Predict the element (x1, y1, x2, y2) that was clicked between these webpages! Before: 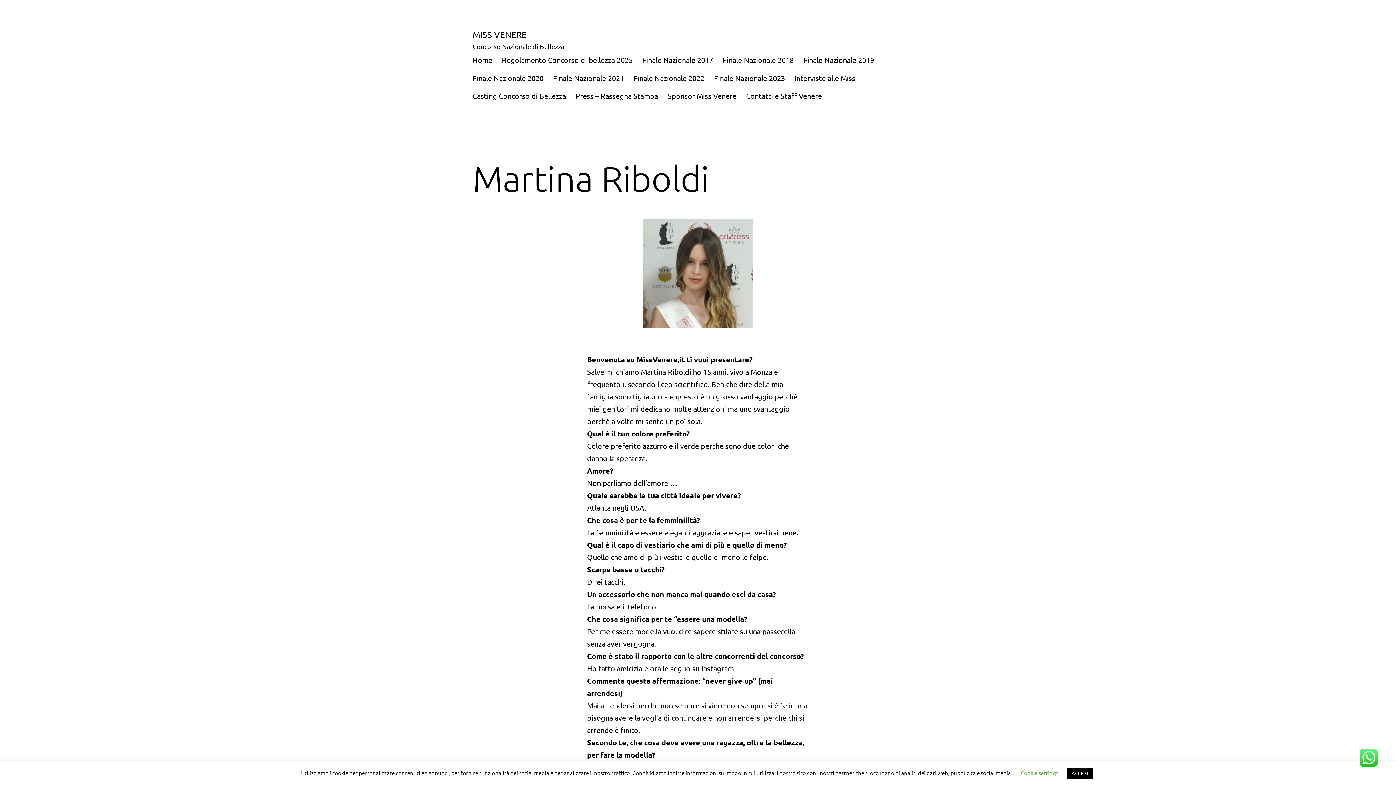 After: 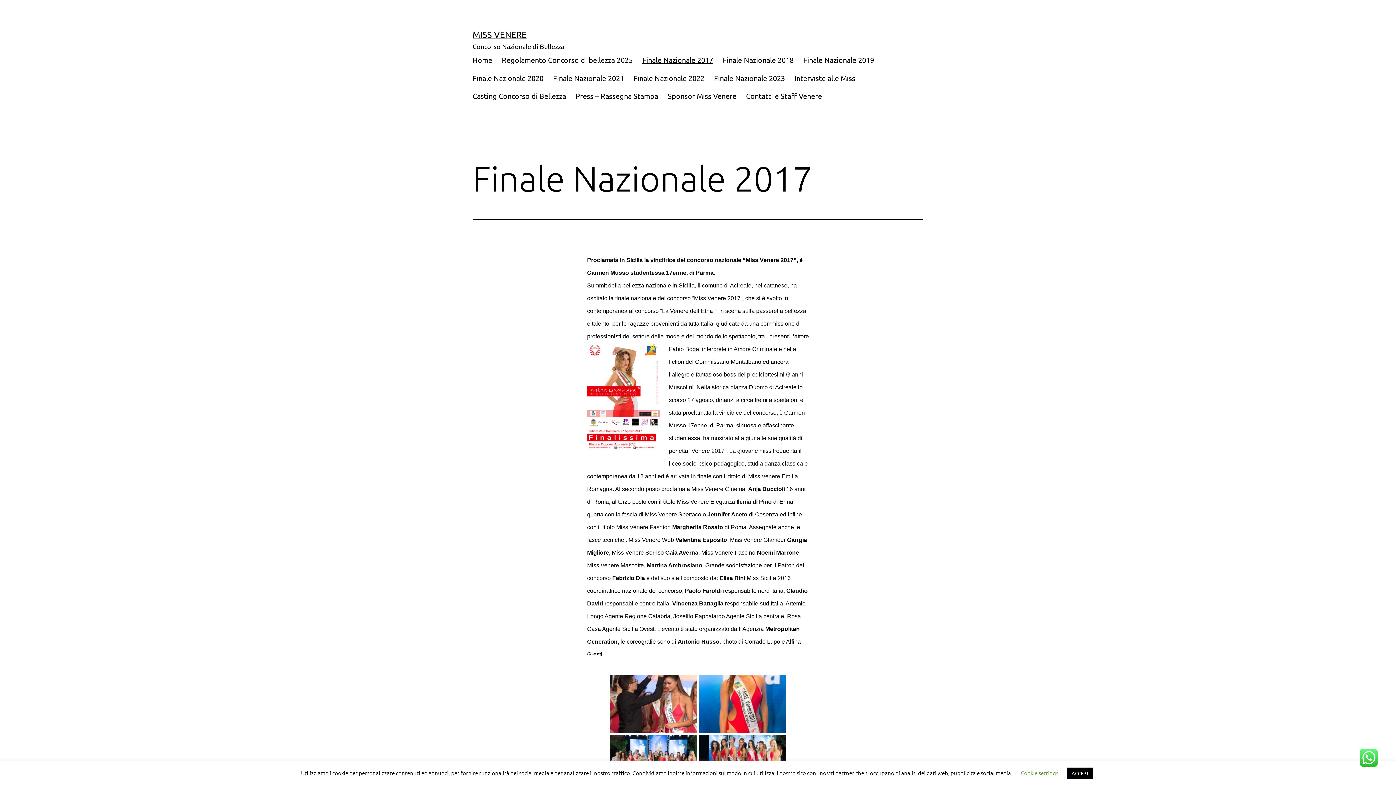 Action: label: Finale Nazionale 2017 bbox: (637, 50, 718, 68)